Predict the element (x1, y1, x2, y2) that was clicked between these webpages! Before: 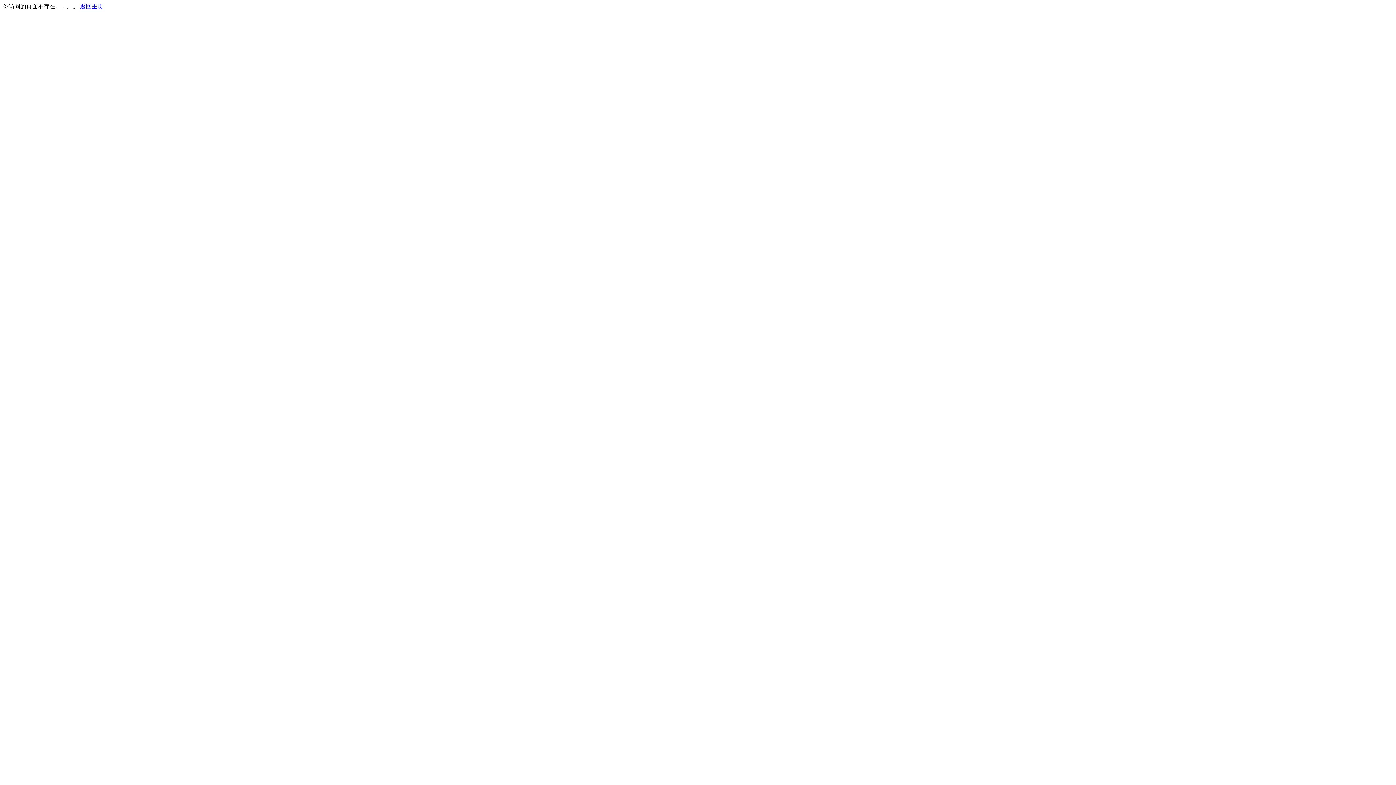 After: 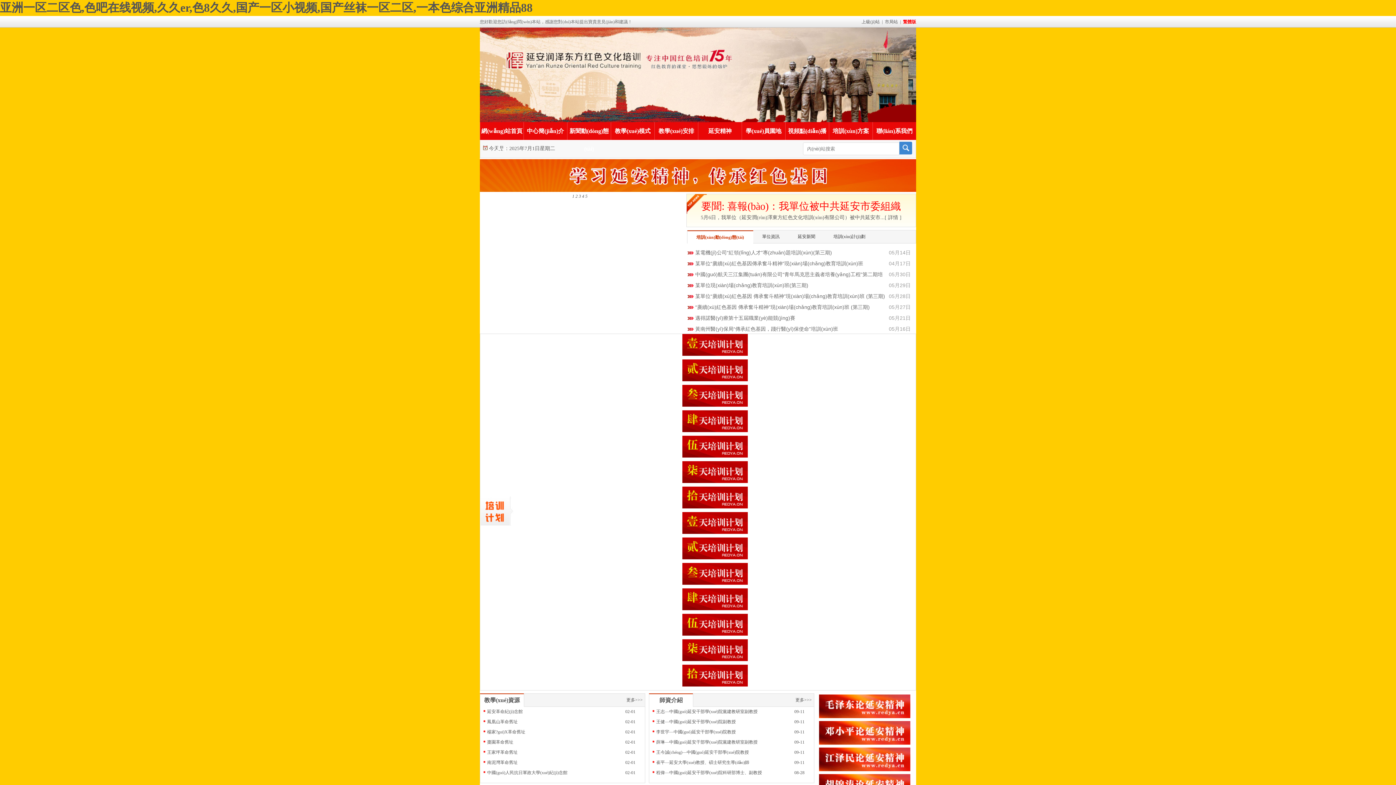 Action: label: 返回主页 bbox: (80, 3, 103, 9)